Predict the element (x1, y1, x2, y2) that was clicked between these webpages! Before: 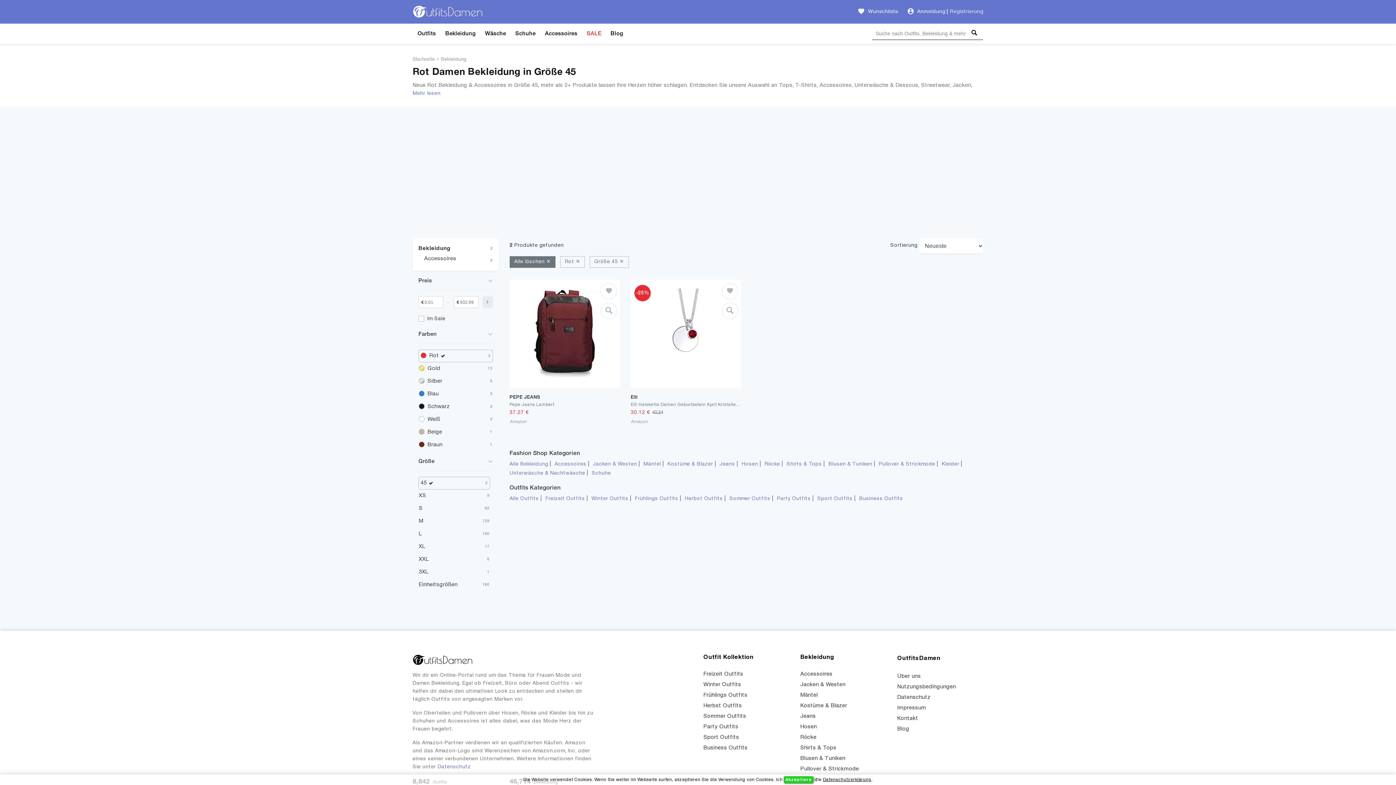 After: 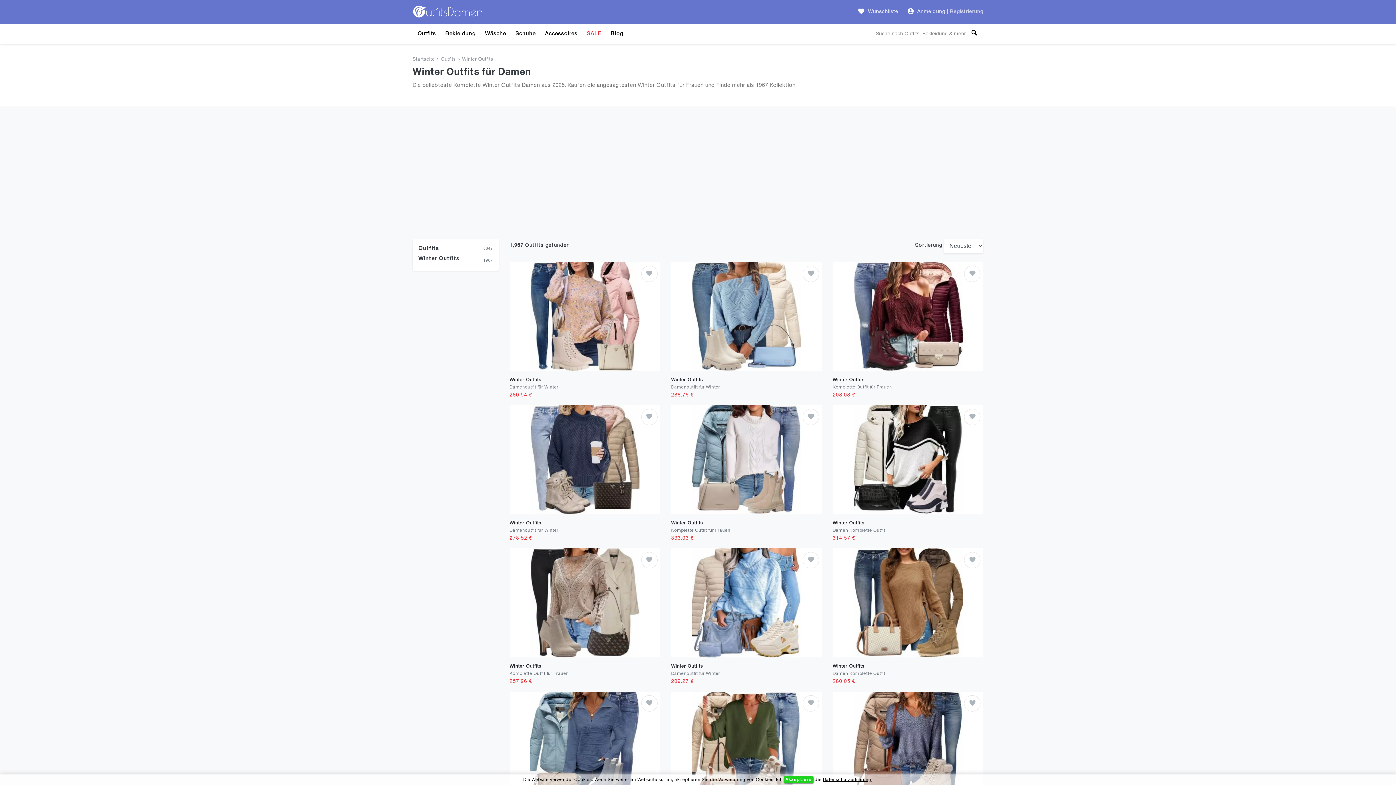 Action: bbox: (703, 682, 741, 687) label: Winter Outfits